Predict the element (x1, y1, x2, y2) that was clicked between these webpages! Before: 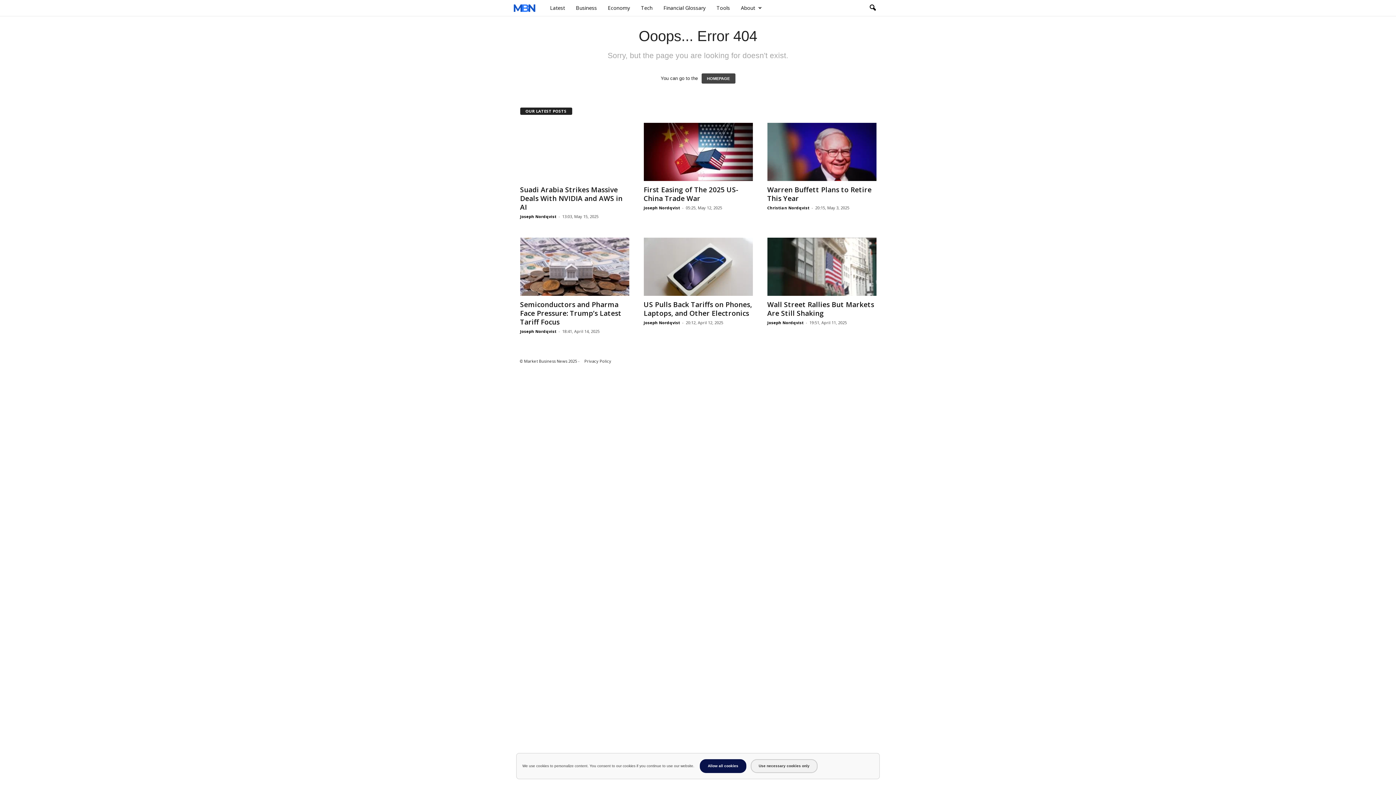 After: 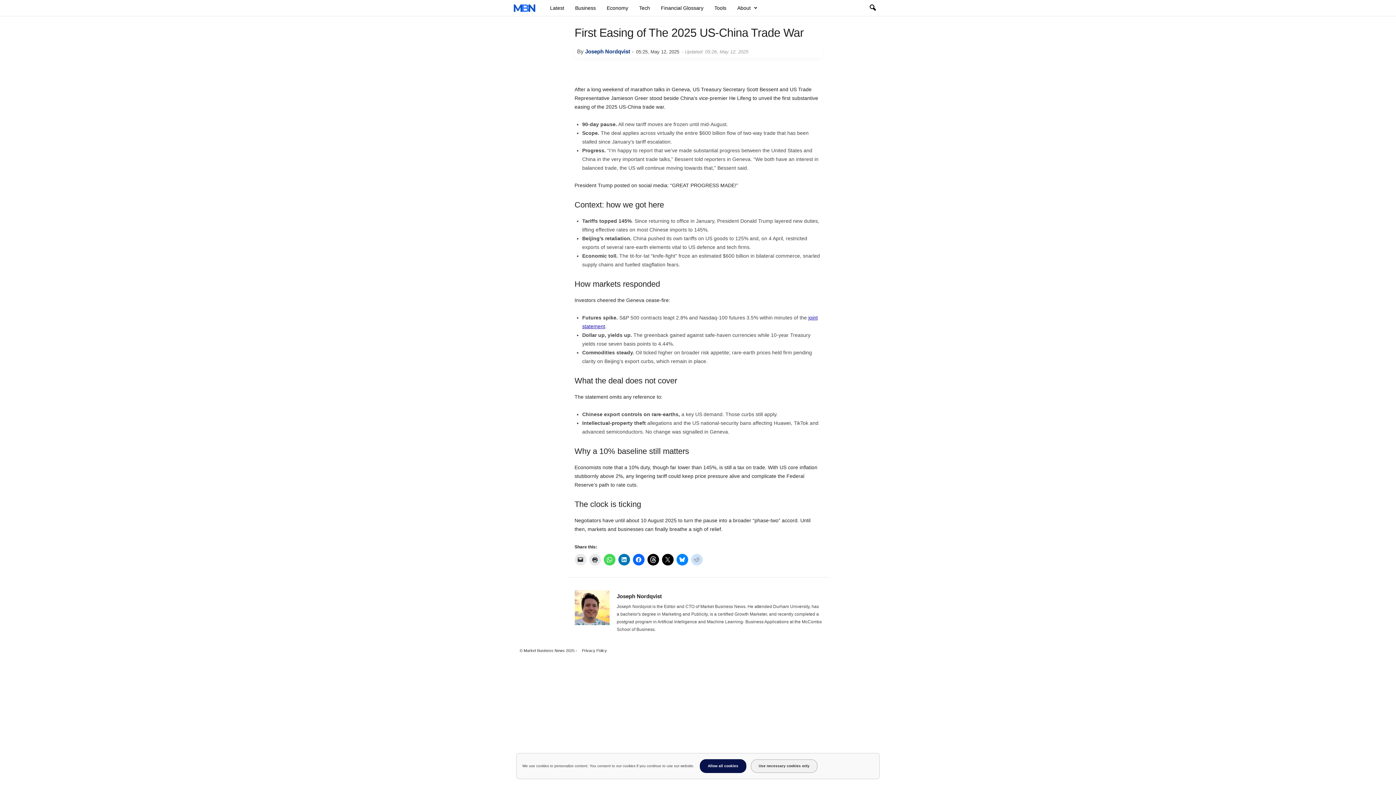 Action: bbox: (643, 185, 738, 203) label: First Easing of The 2025 US-China Trade War